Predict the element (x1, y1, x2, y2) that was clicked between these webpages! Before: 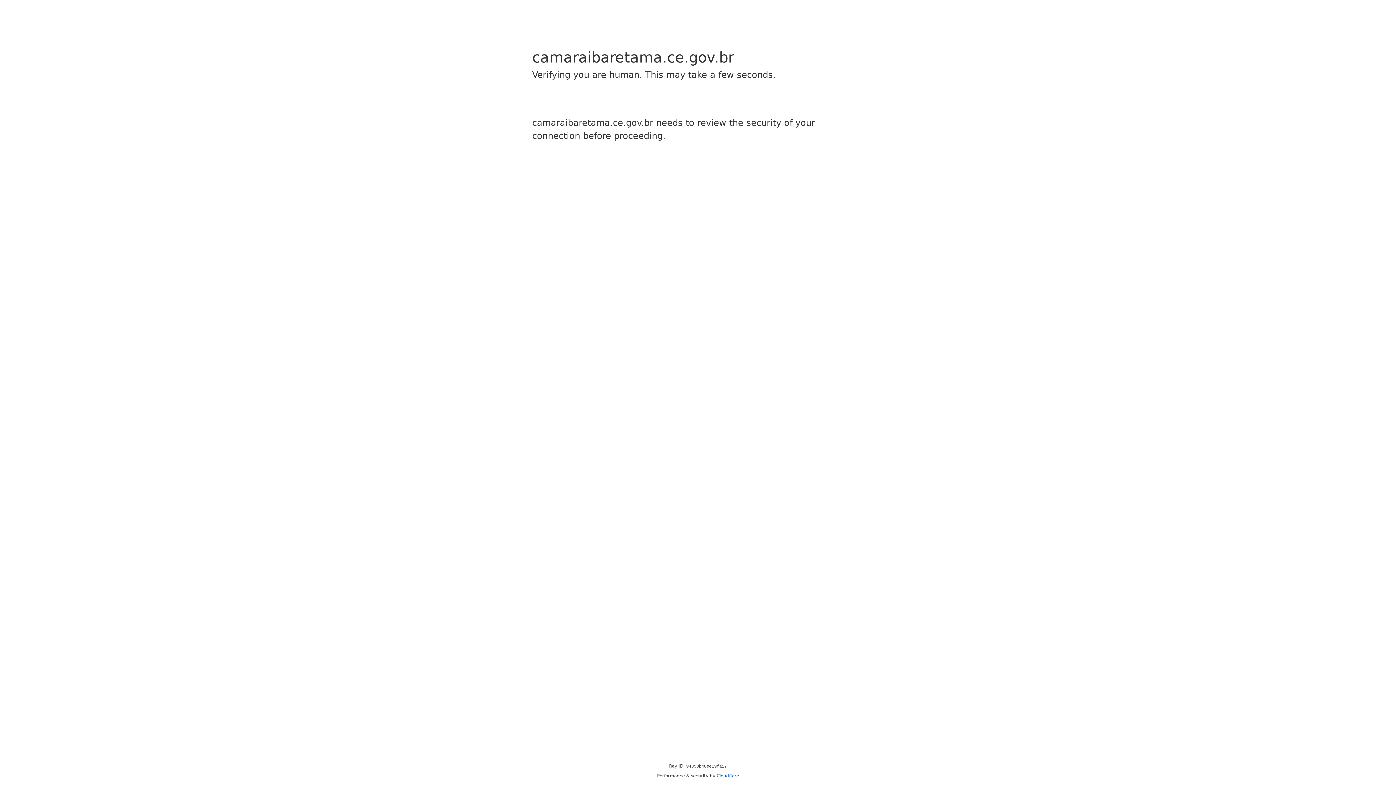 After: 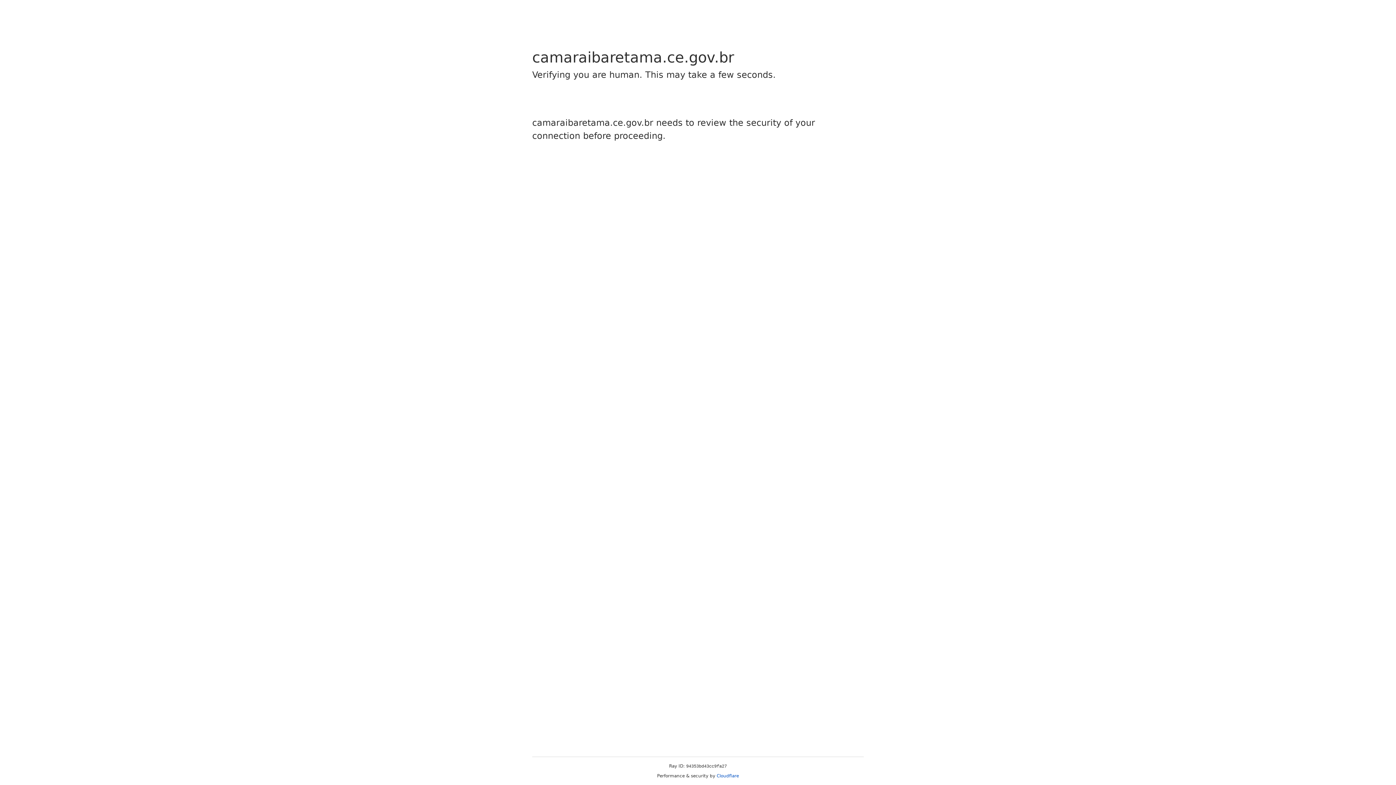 Action: bbox: (716, 773, 739, 778) label: Cloudflare